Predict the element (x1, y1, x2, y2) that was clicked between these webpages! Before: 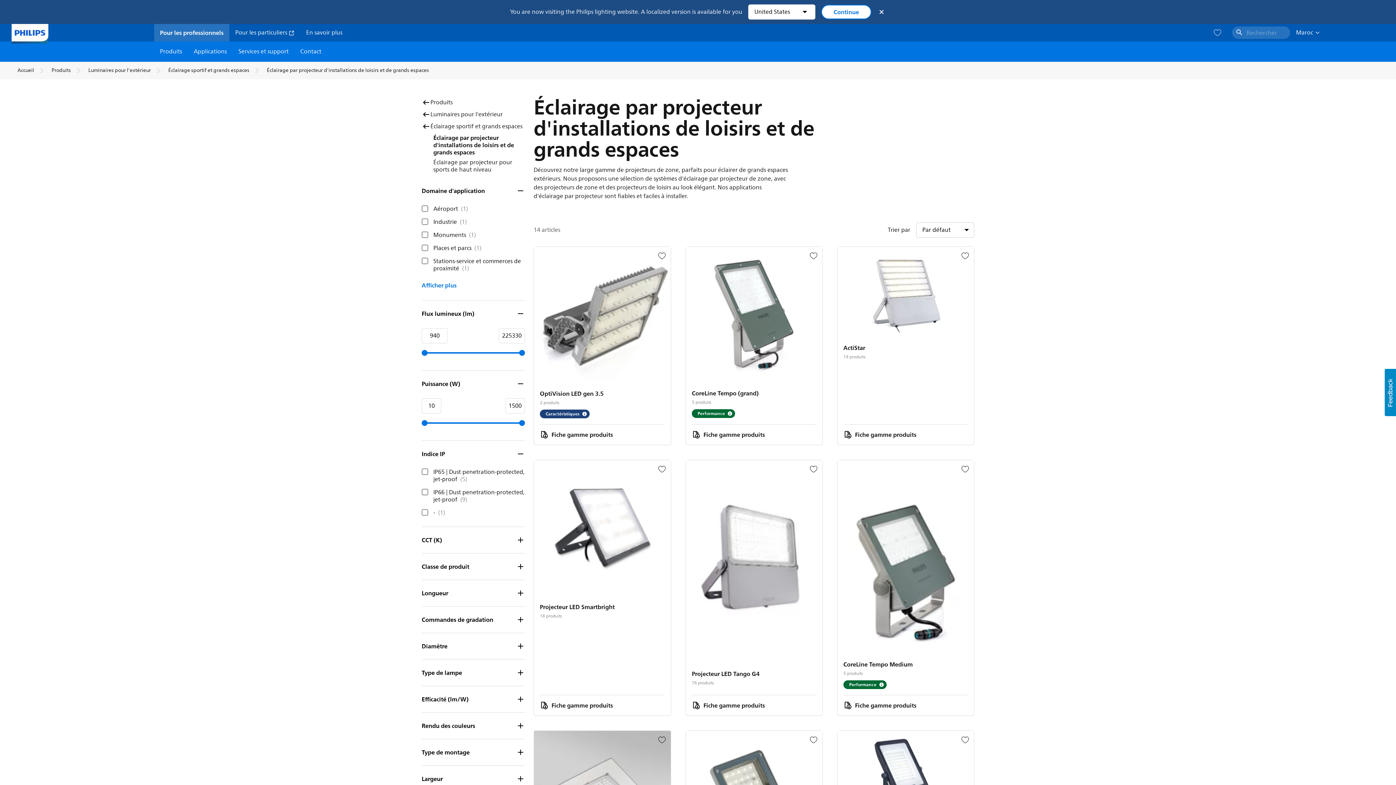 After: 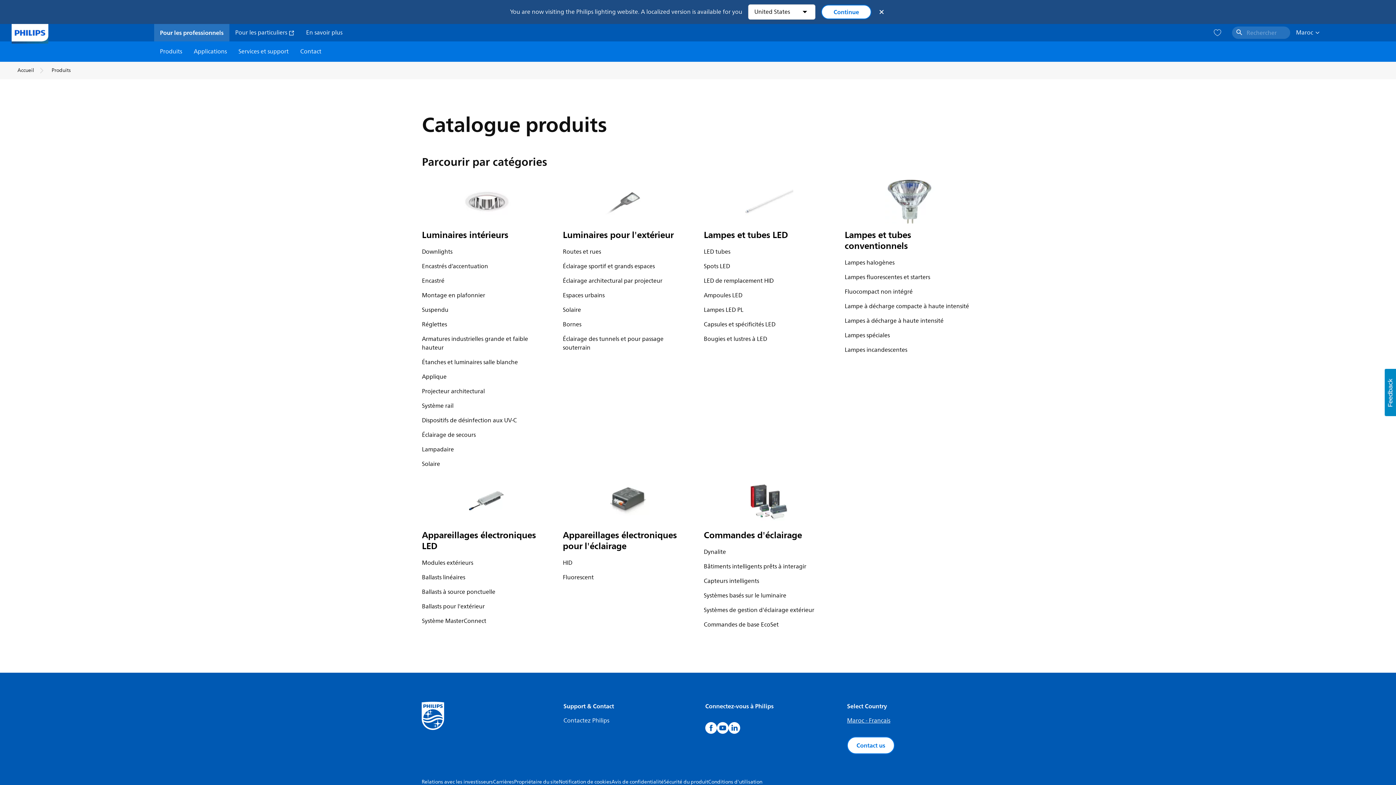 Action: bbox: (51, 66, 70, 74) label: Produits